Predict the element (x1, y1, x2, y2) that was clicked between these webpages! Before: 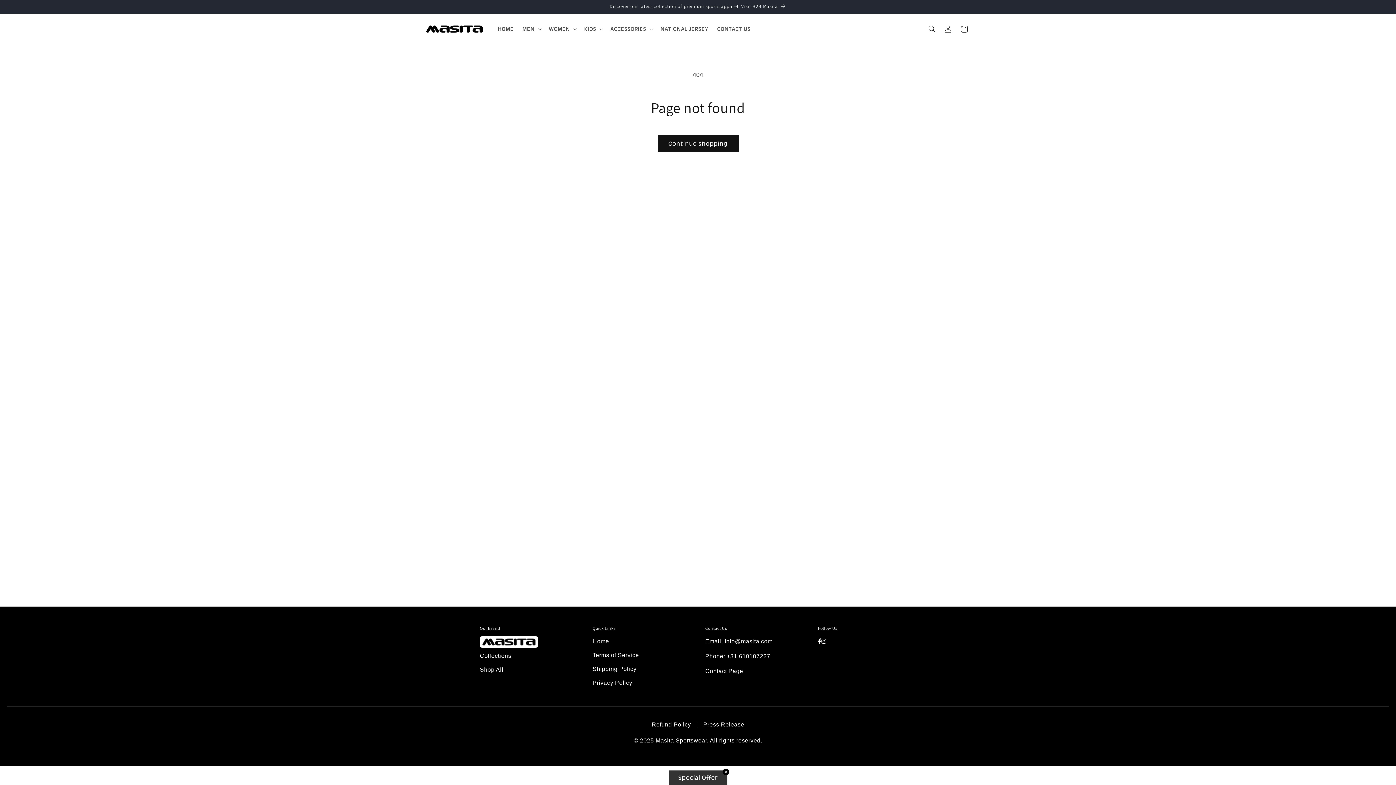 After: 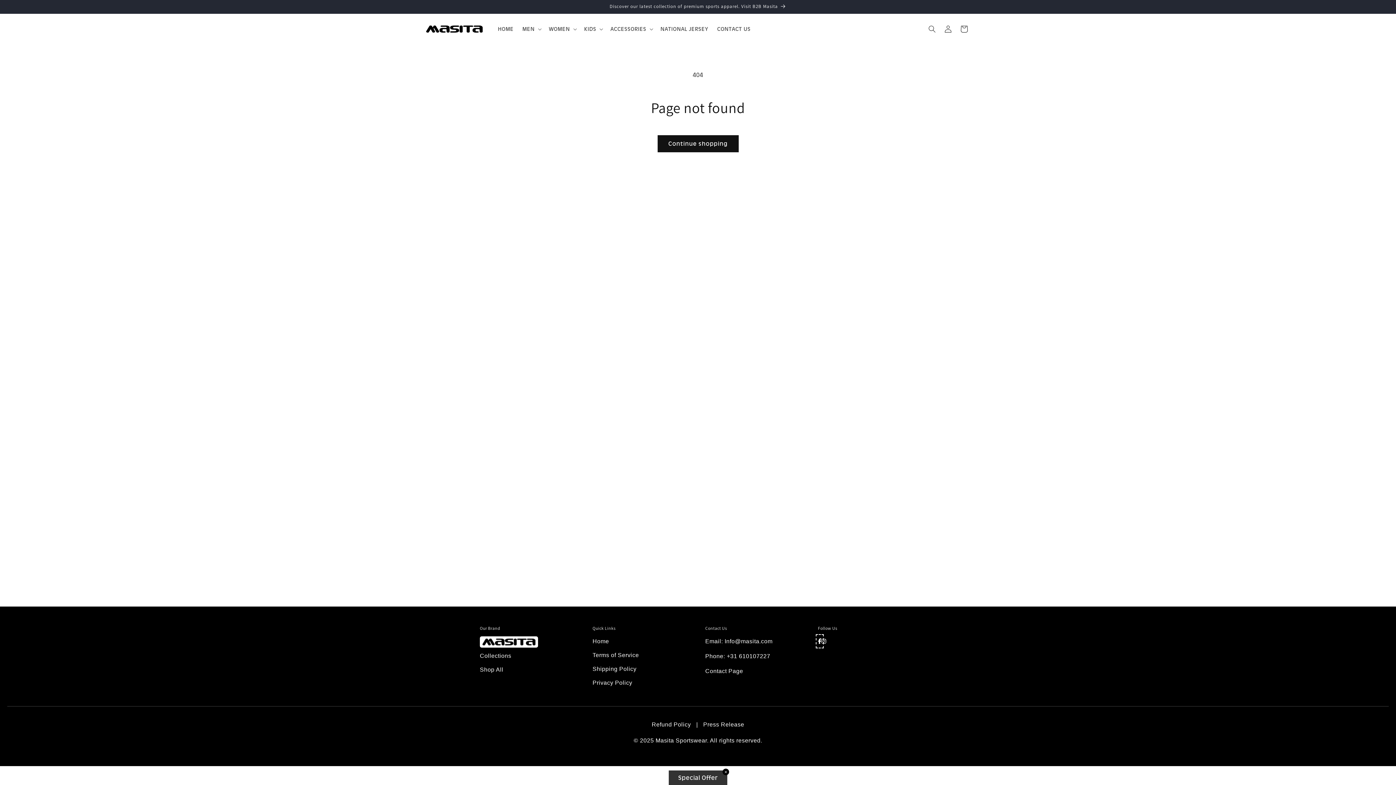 Action: label: Facebook bbox: (818, 636, 821, 646)